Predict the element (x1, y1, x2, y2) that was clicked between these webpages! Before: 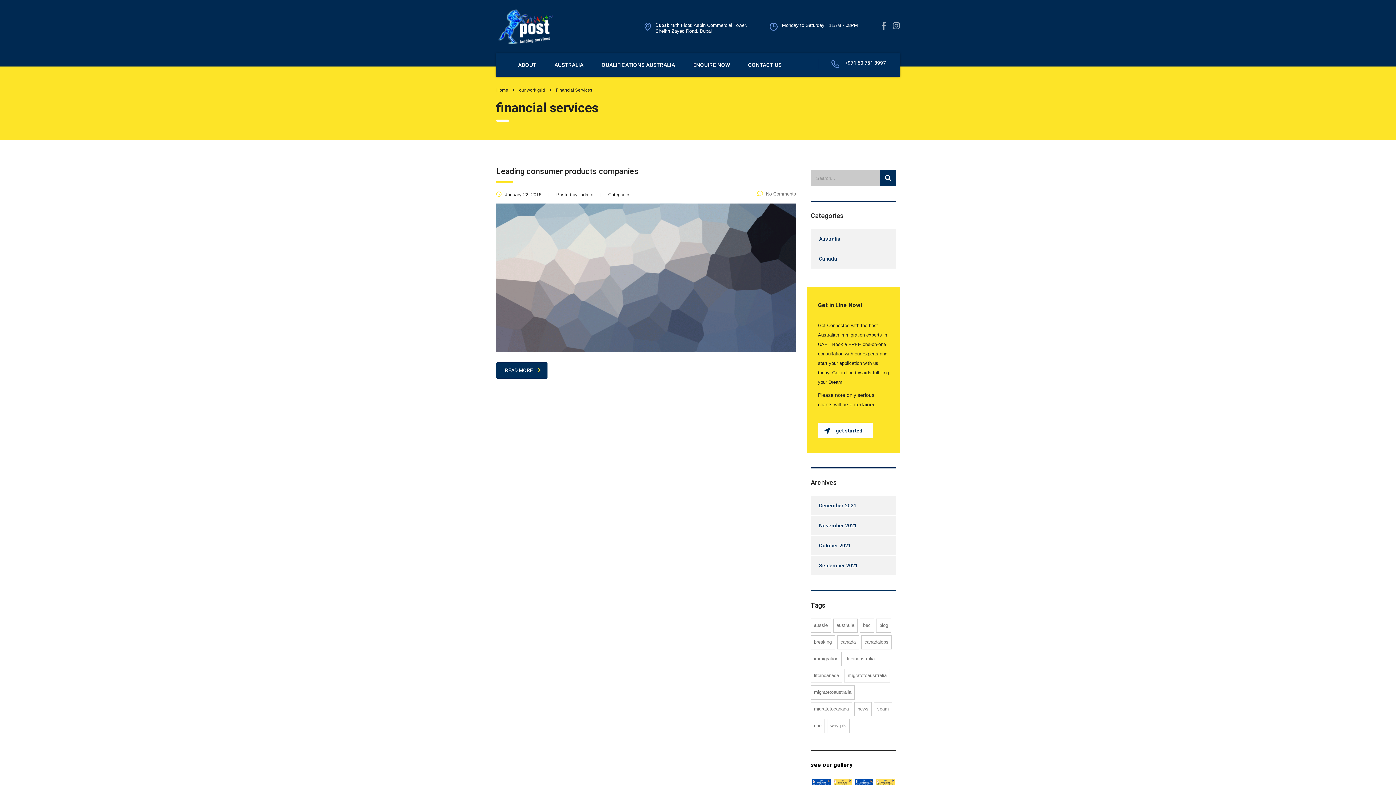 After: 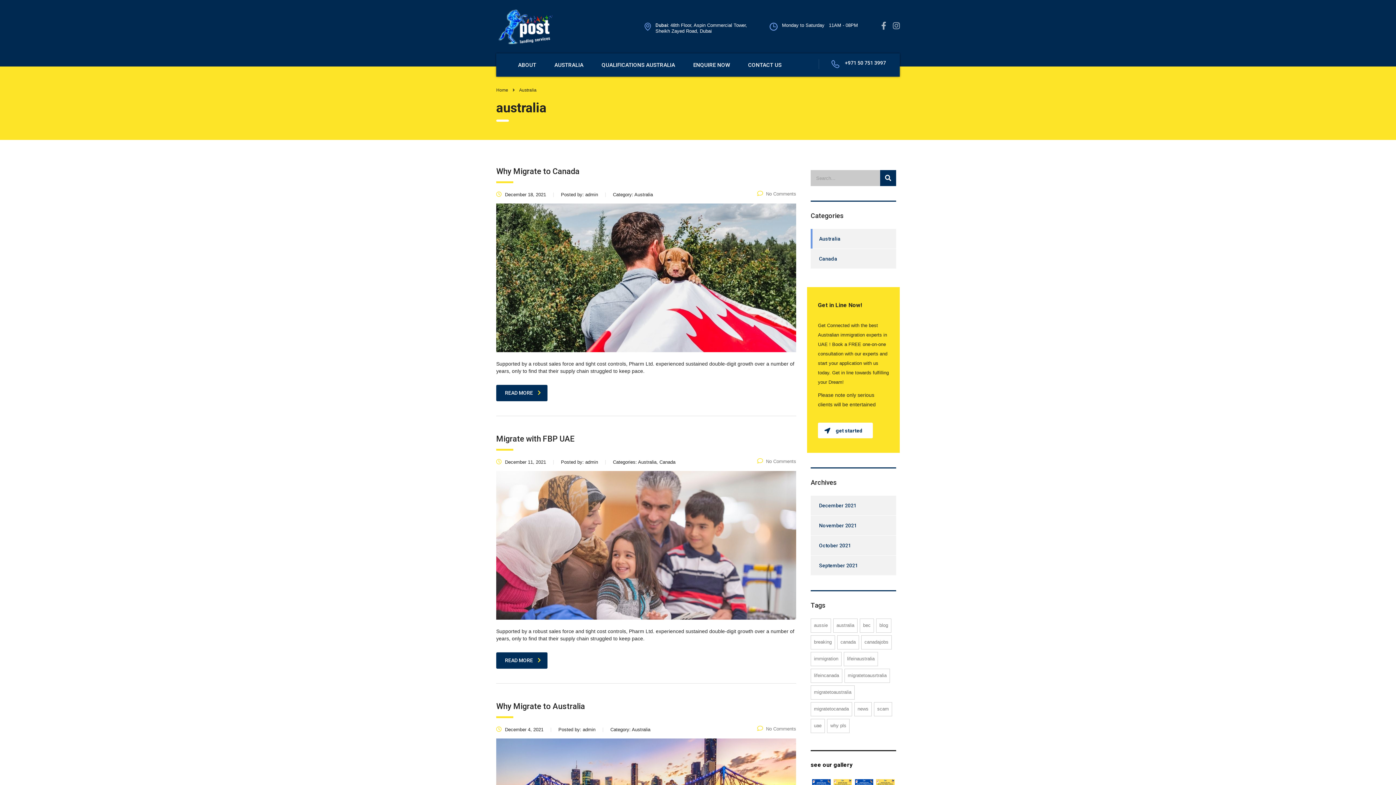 Action: label: Australia bbox: (810, 229, 840, 248)